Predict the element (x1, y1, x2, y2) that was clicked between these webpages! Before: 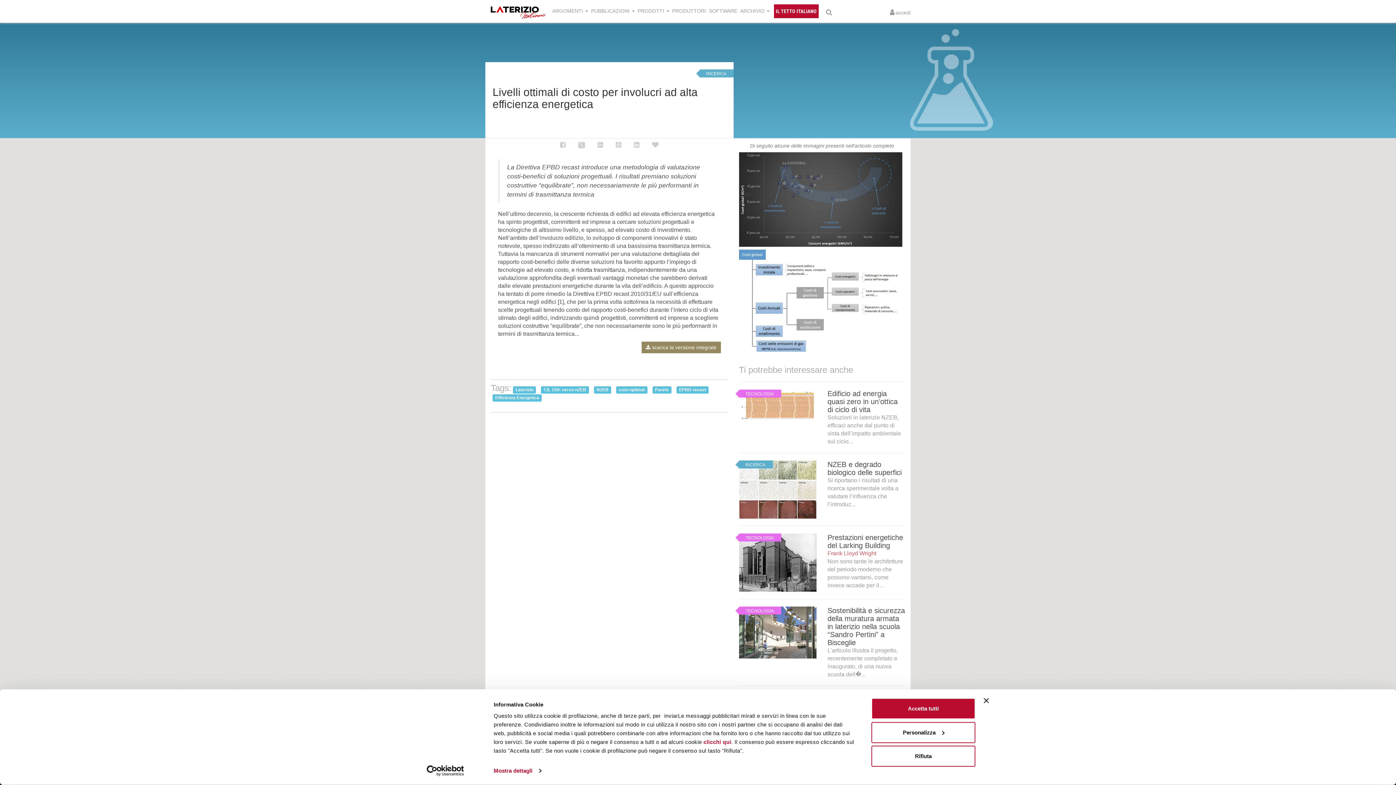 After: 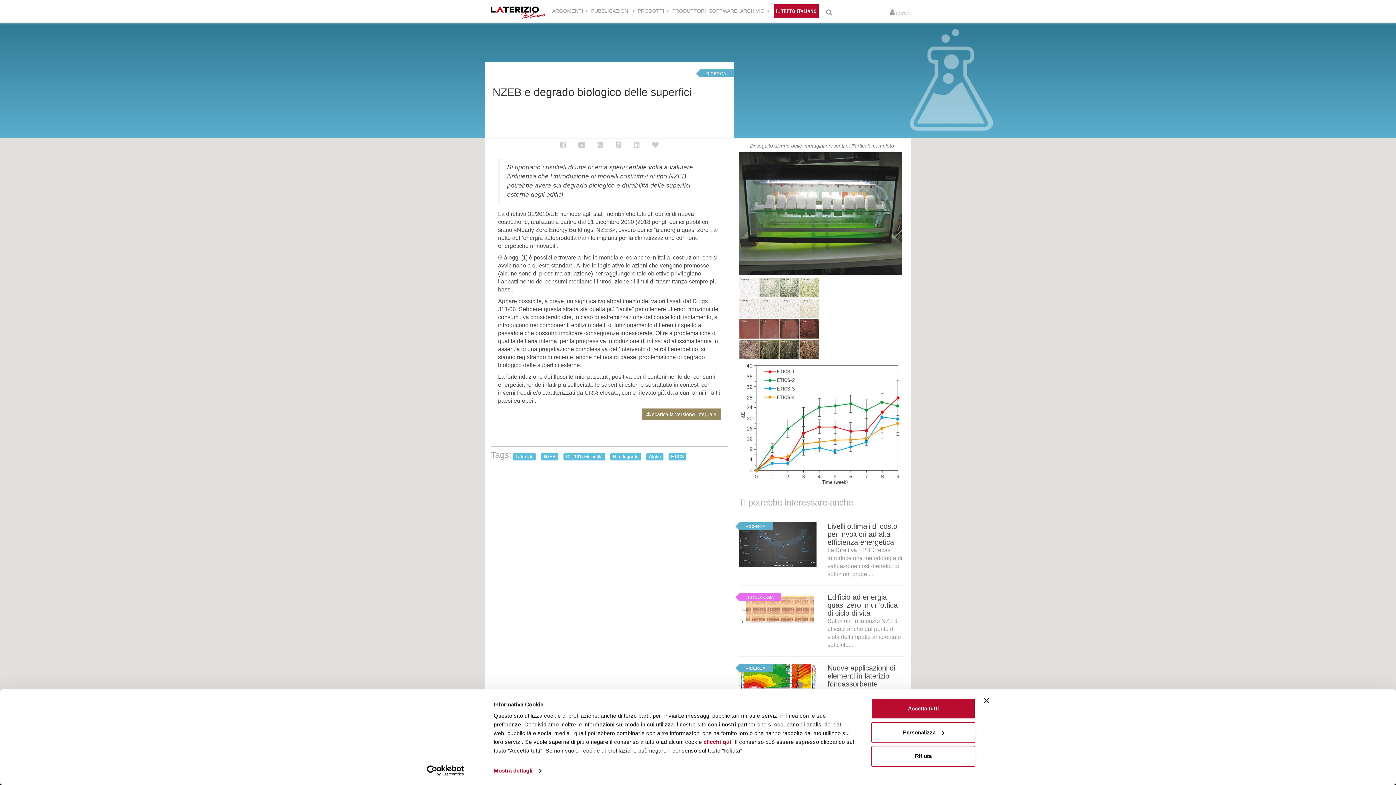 Action: bbox: (739, 460, 816, 539)